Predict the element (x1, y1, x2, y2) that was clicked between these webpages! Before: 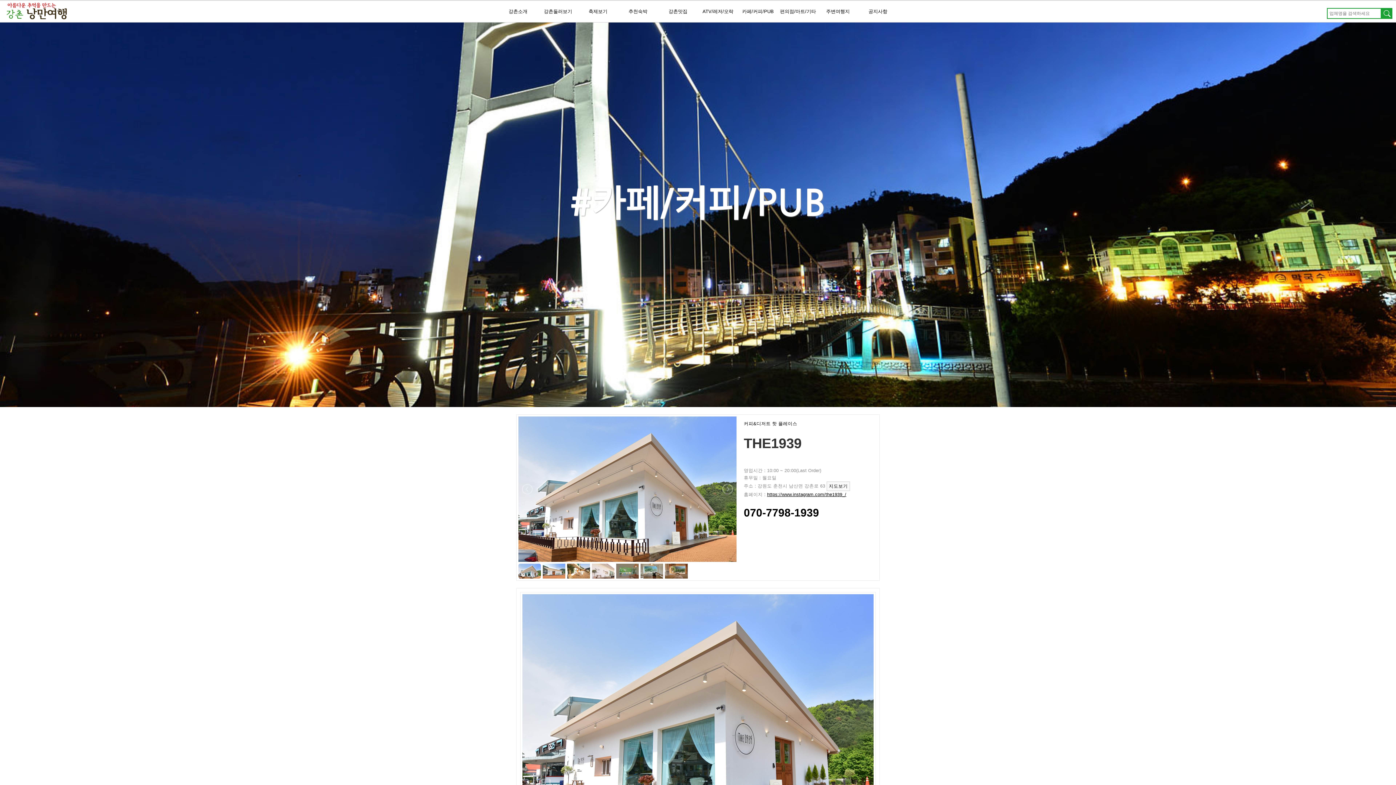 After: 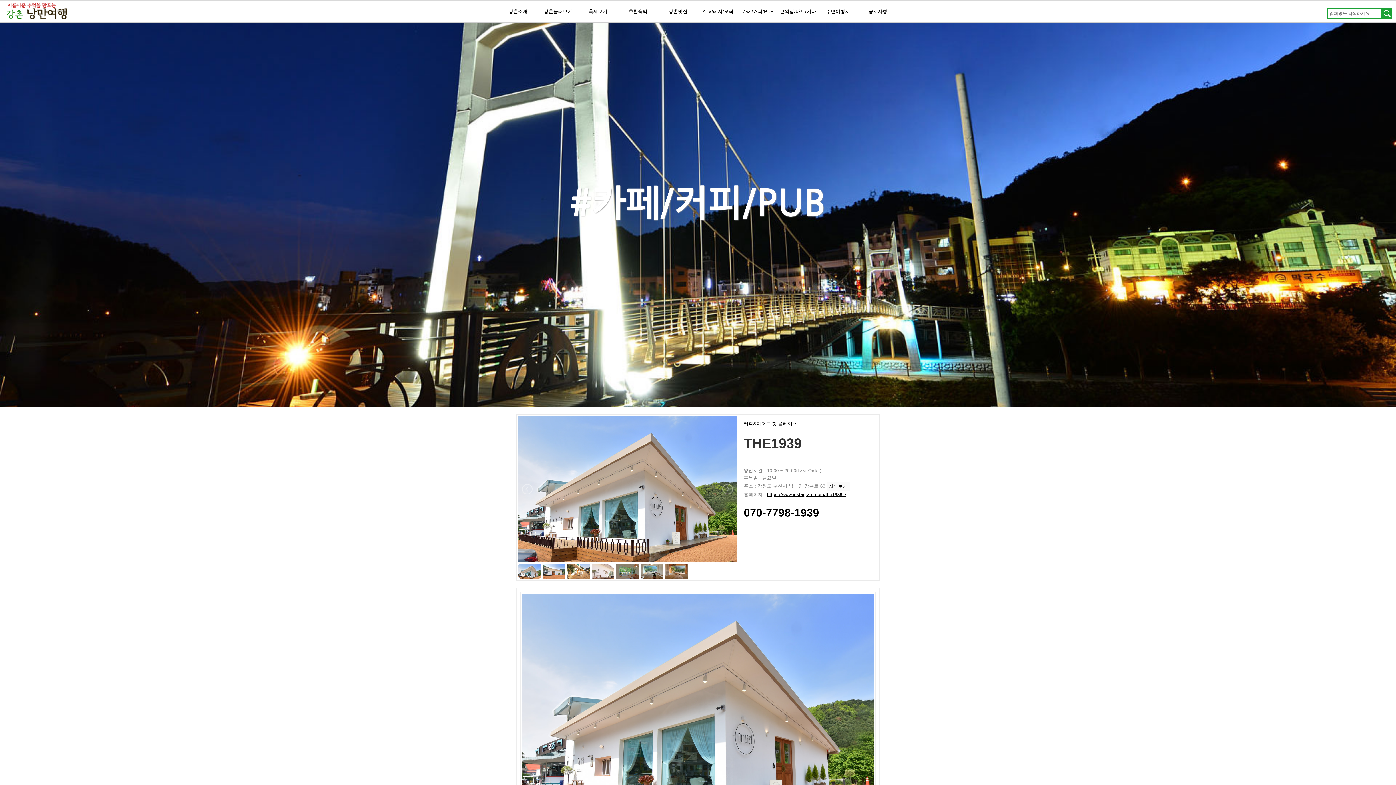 Action: bbox: (0, 0, 0, 1) label: 본문 바로가기